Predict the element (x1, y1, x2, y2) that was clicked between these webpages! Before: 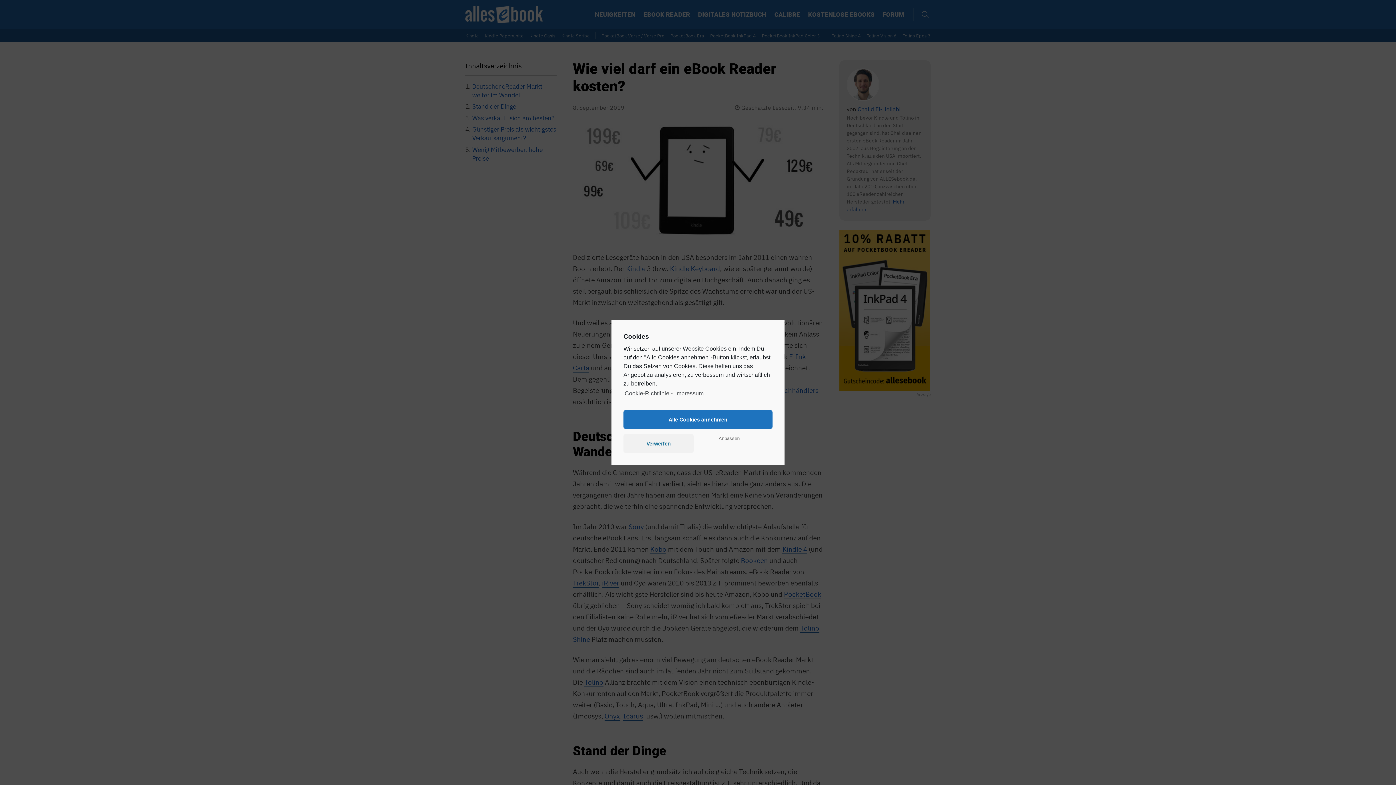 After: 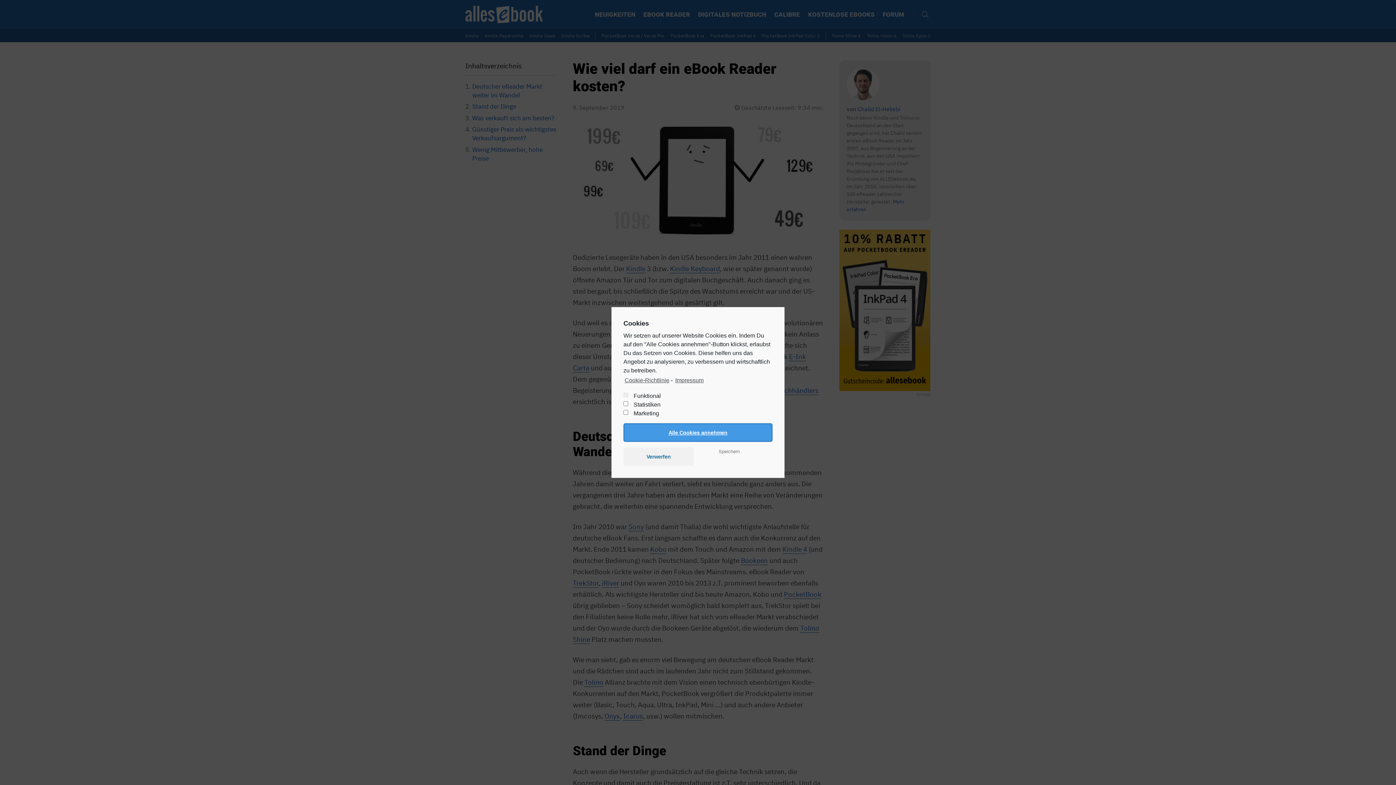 Action: label: Anpassen bbox: (693, 434, 764, 443)